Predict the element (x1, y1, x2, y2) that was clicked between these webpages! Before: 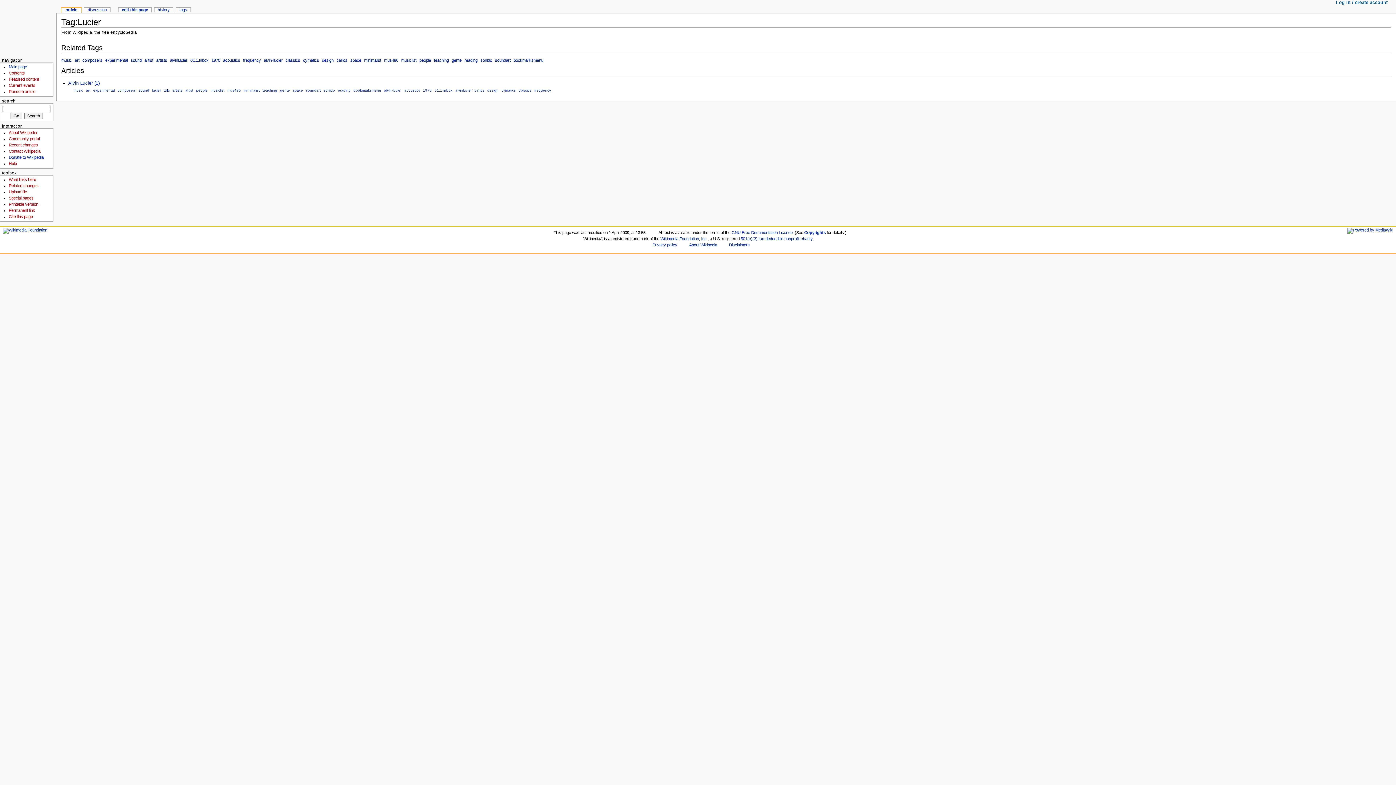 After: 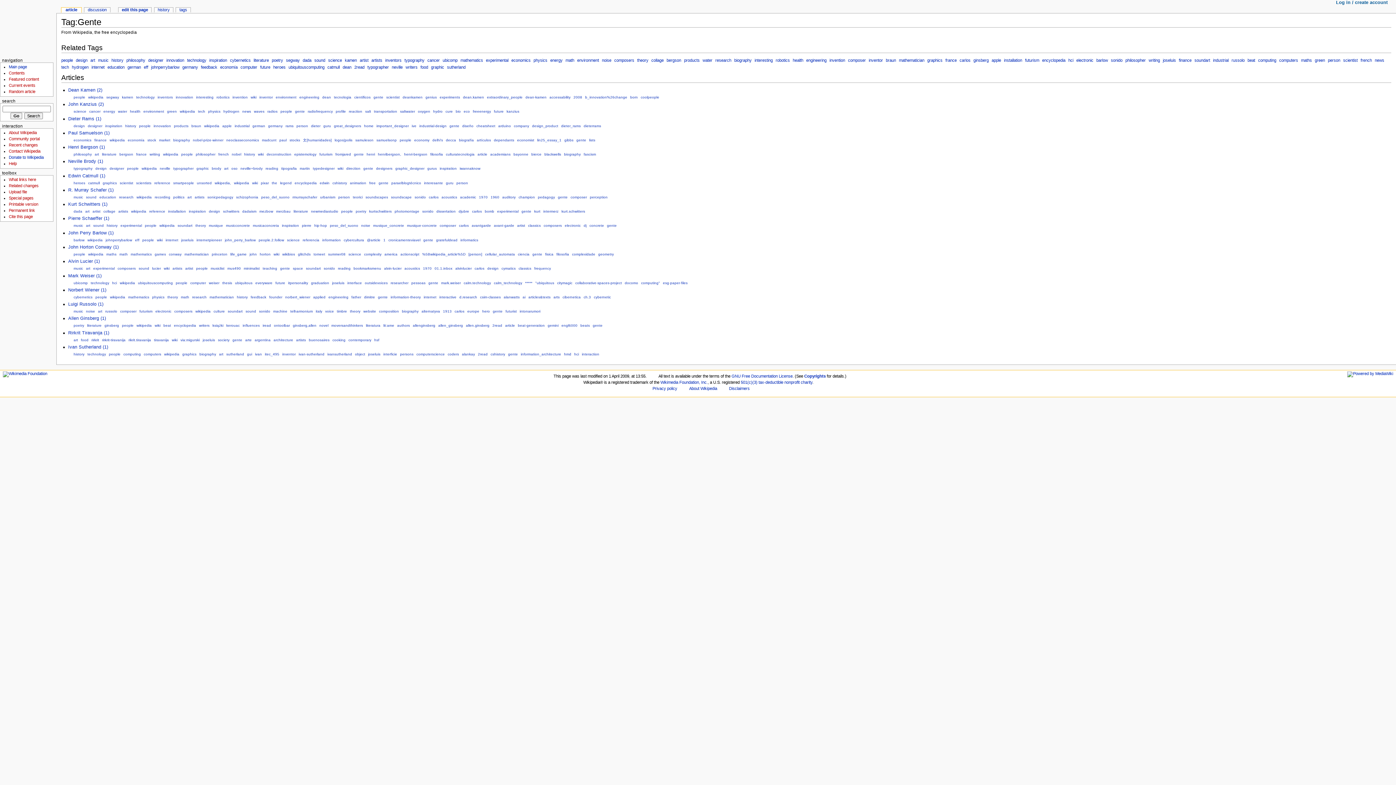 Action: label: gente bbox: (451, 58, 461, 62)